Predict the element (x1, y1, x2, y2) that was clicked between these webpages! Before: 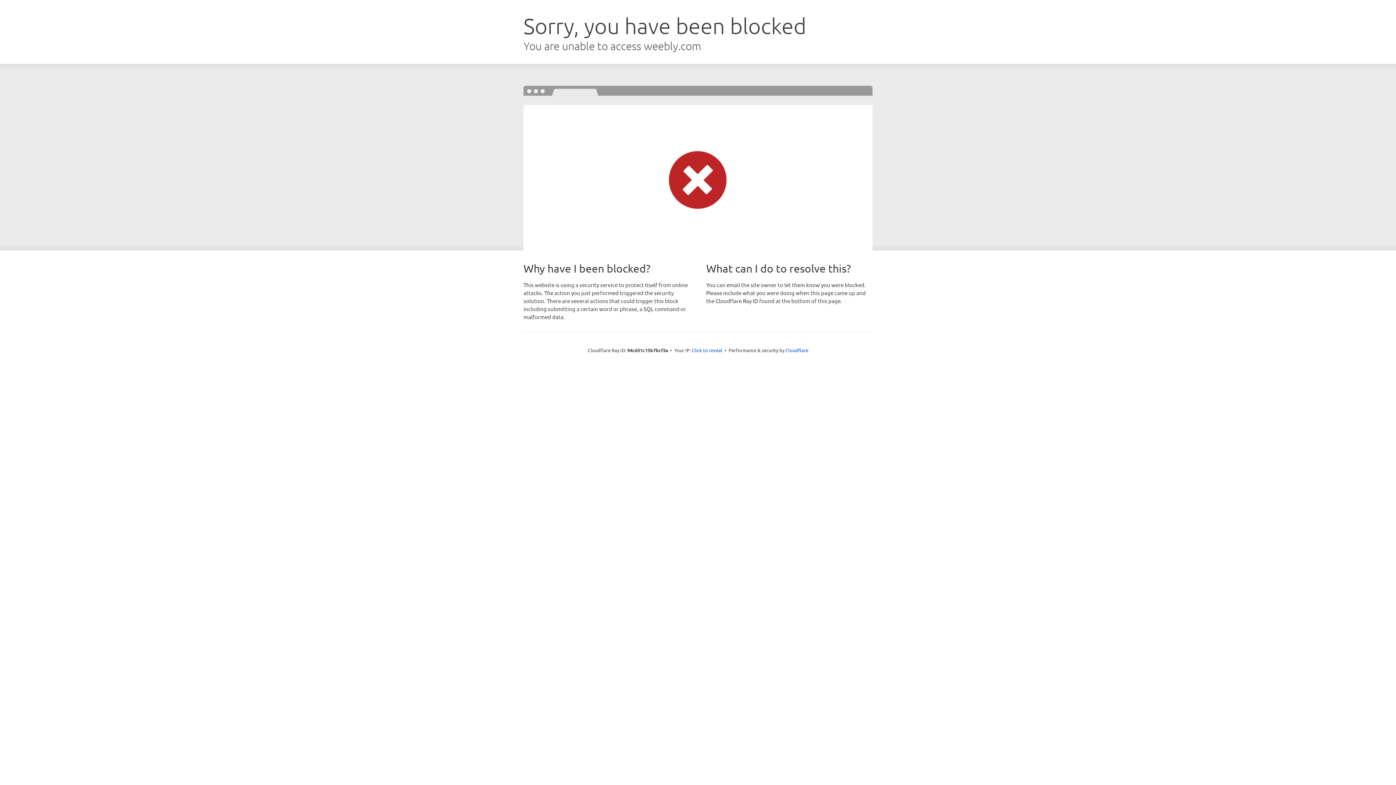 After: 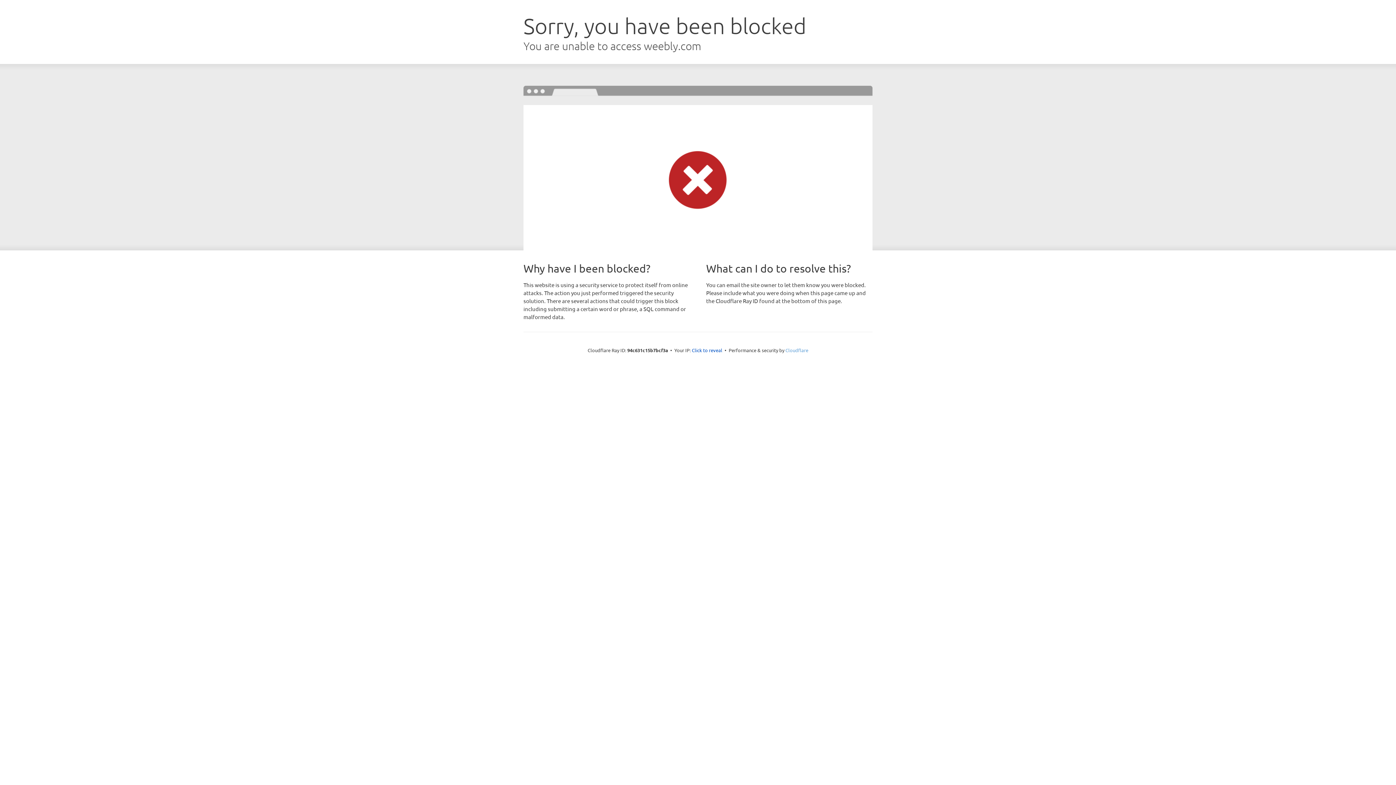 Action: label: Cloudflare bbox: (785, 347, 808, 353)